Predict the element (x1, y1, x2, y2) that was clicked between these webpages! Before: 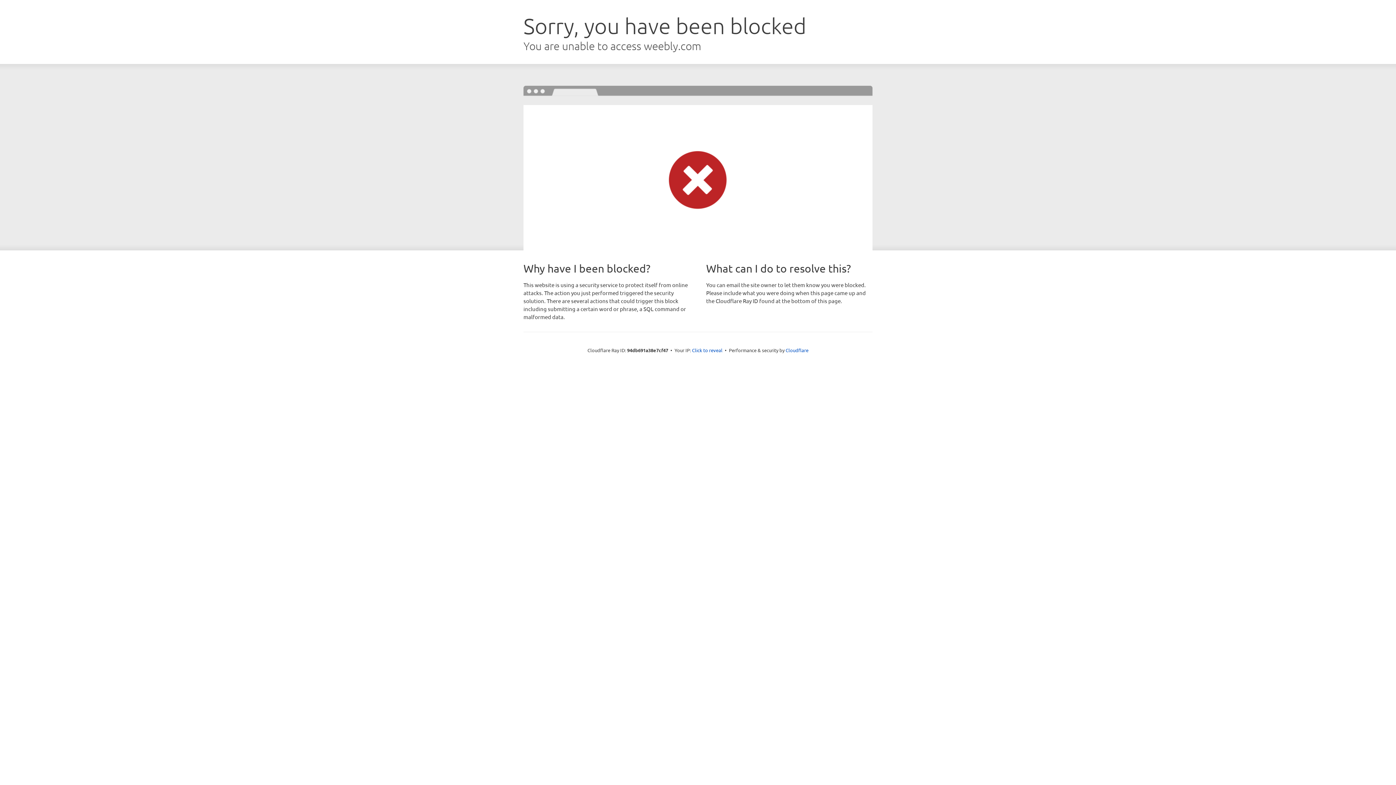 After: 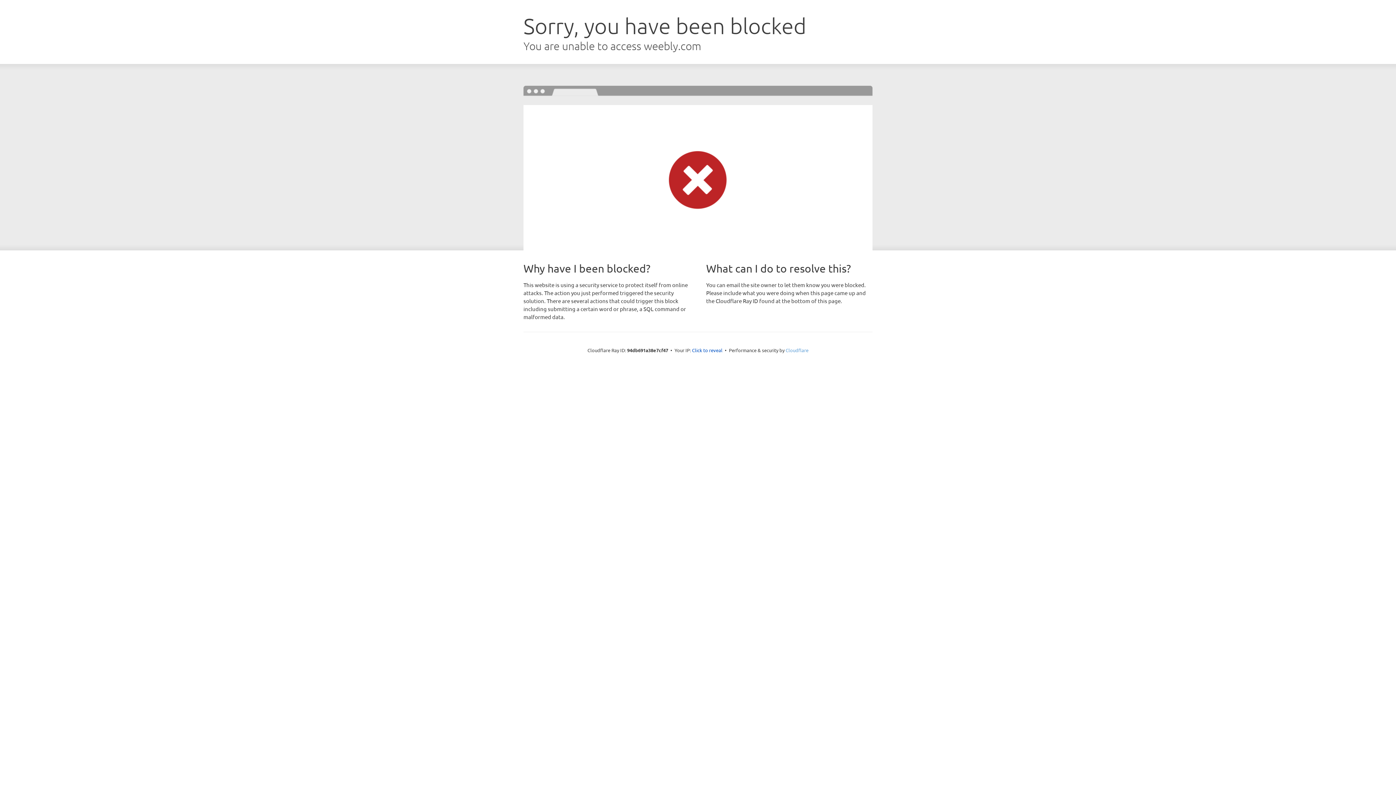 Action: bbox: (785, 347, 808, 353) label: Cloudflare